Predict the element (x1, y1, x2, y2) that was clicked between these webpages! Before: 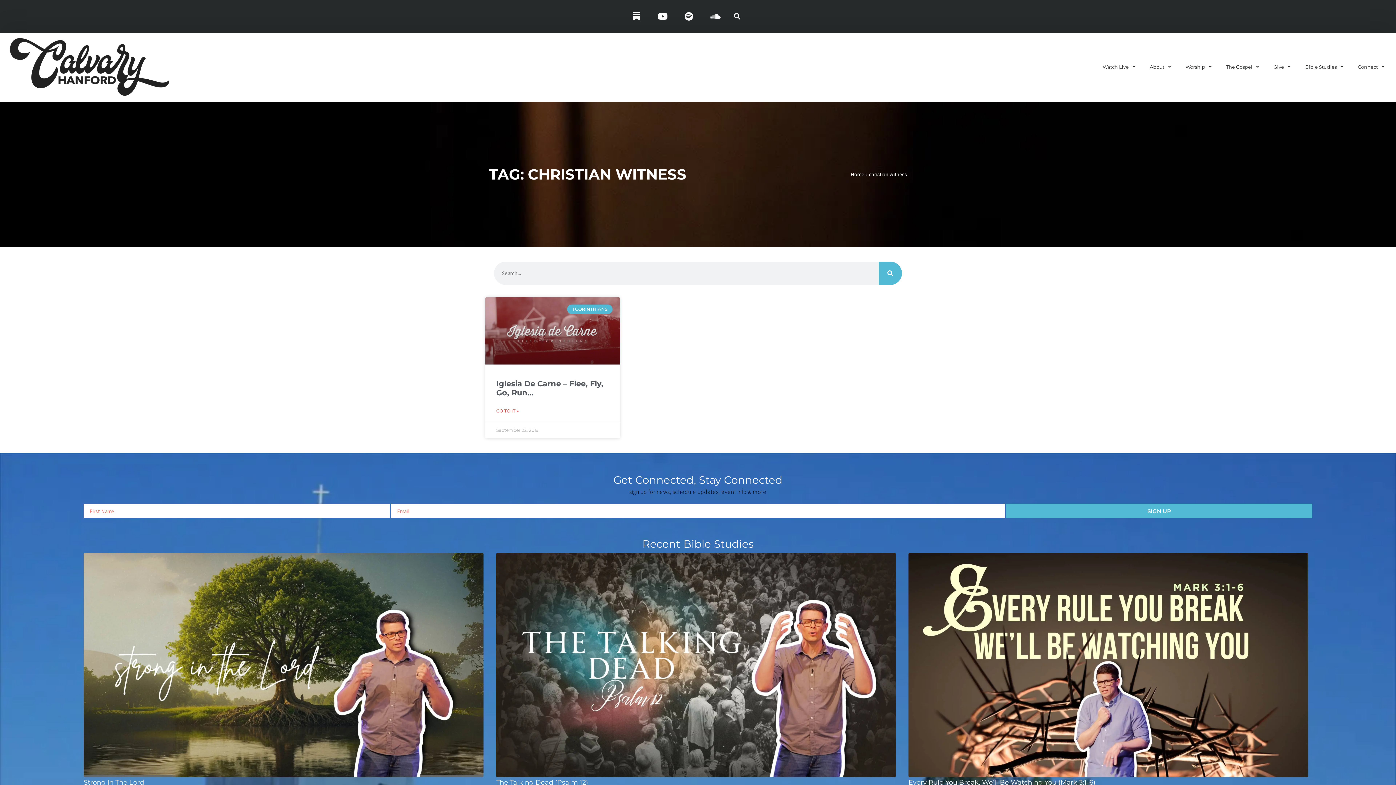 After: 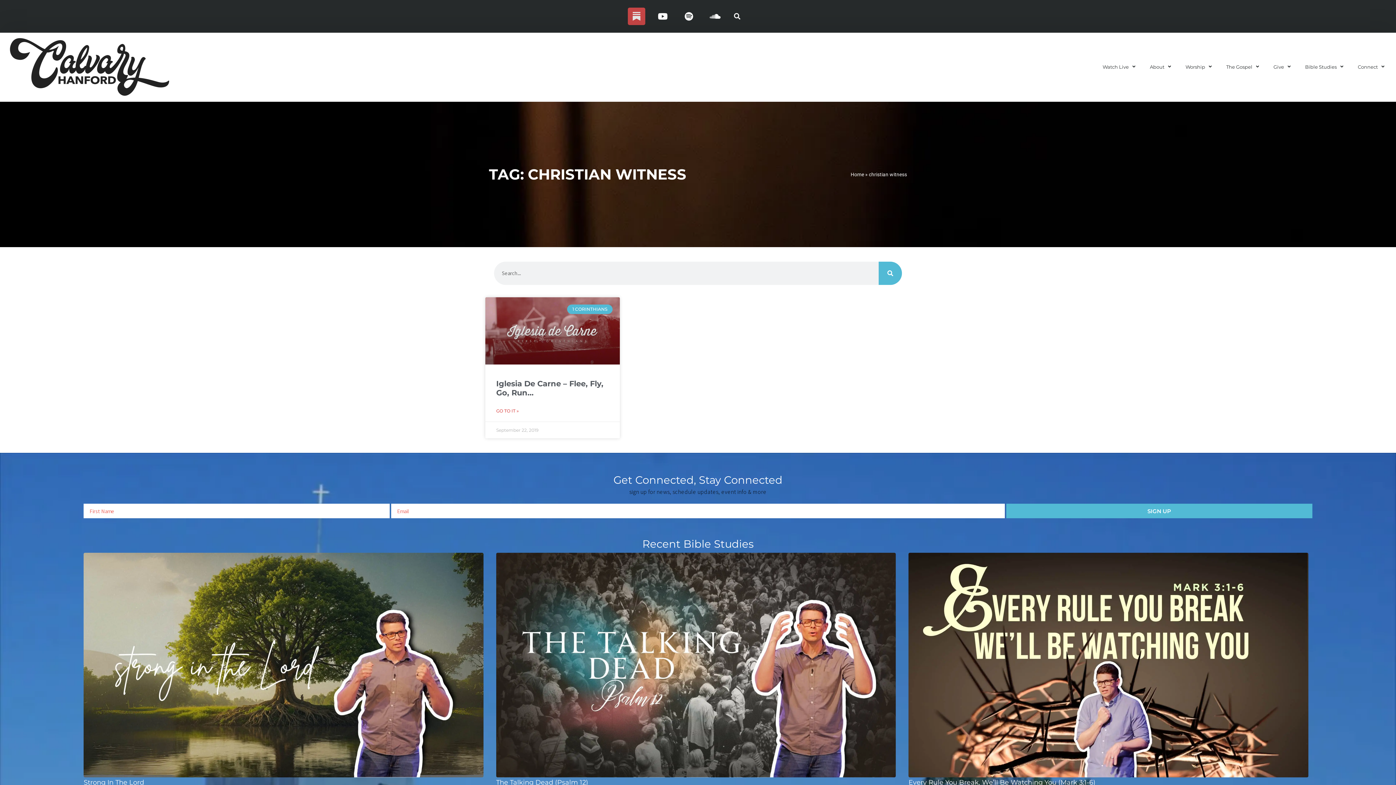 Action: bbox: (628, 7, 645, 25)